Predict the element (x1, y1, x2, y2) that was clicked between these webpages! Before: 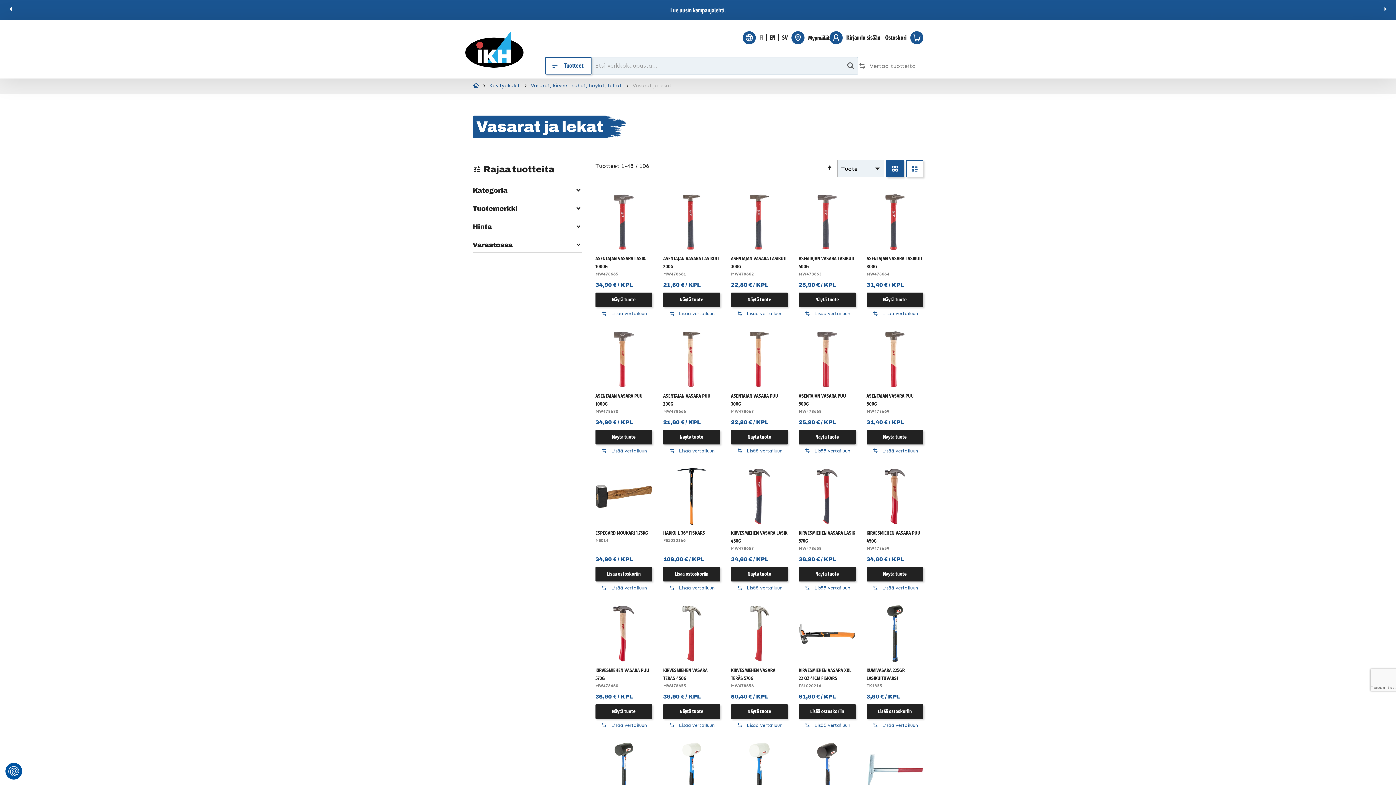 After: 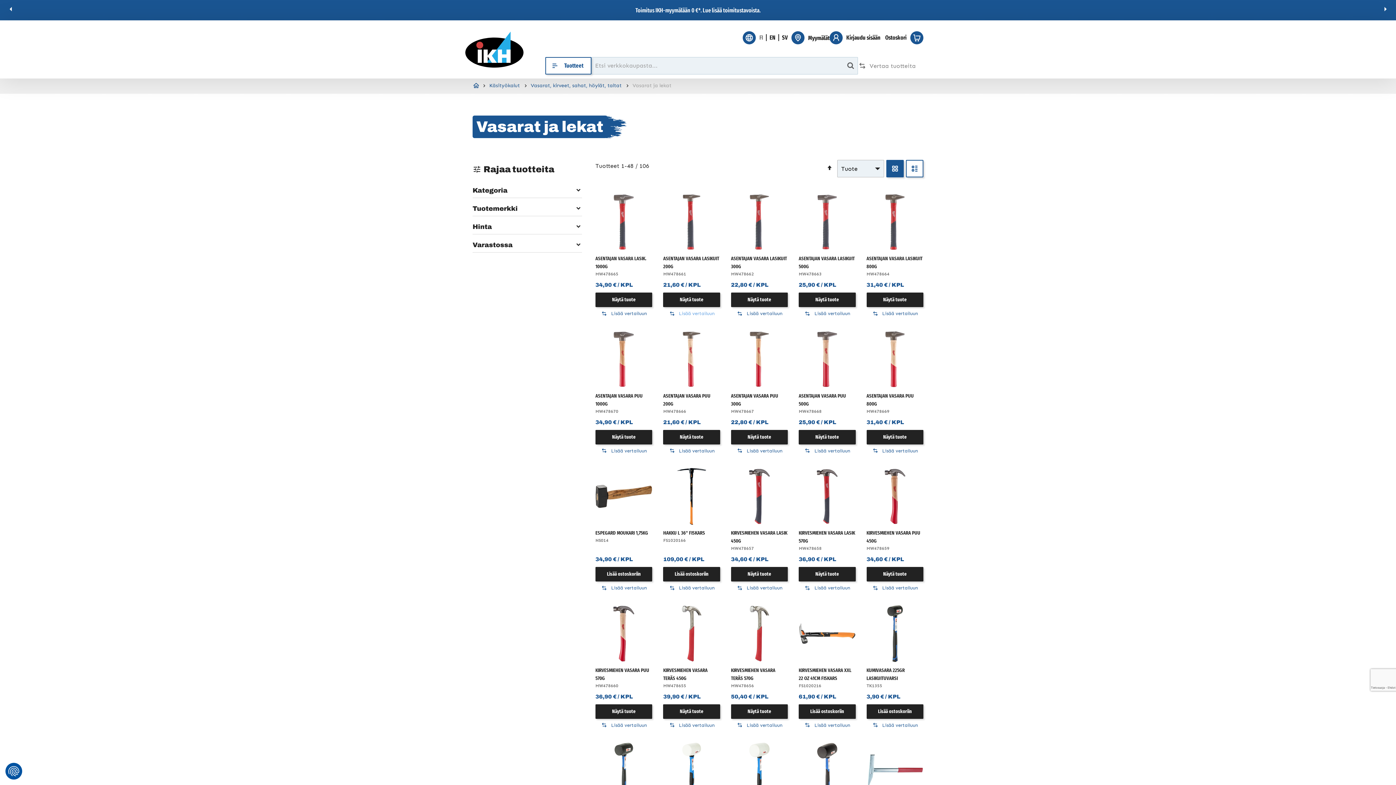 Action: label: Lisää vertailuun bbox: (668, 307, 714, 320)